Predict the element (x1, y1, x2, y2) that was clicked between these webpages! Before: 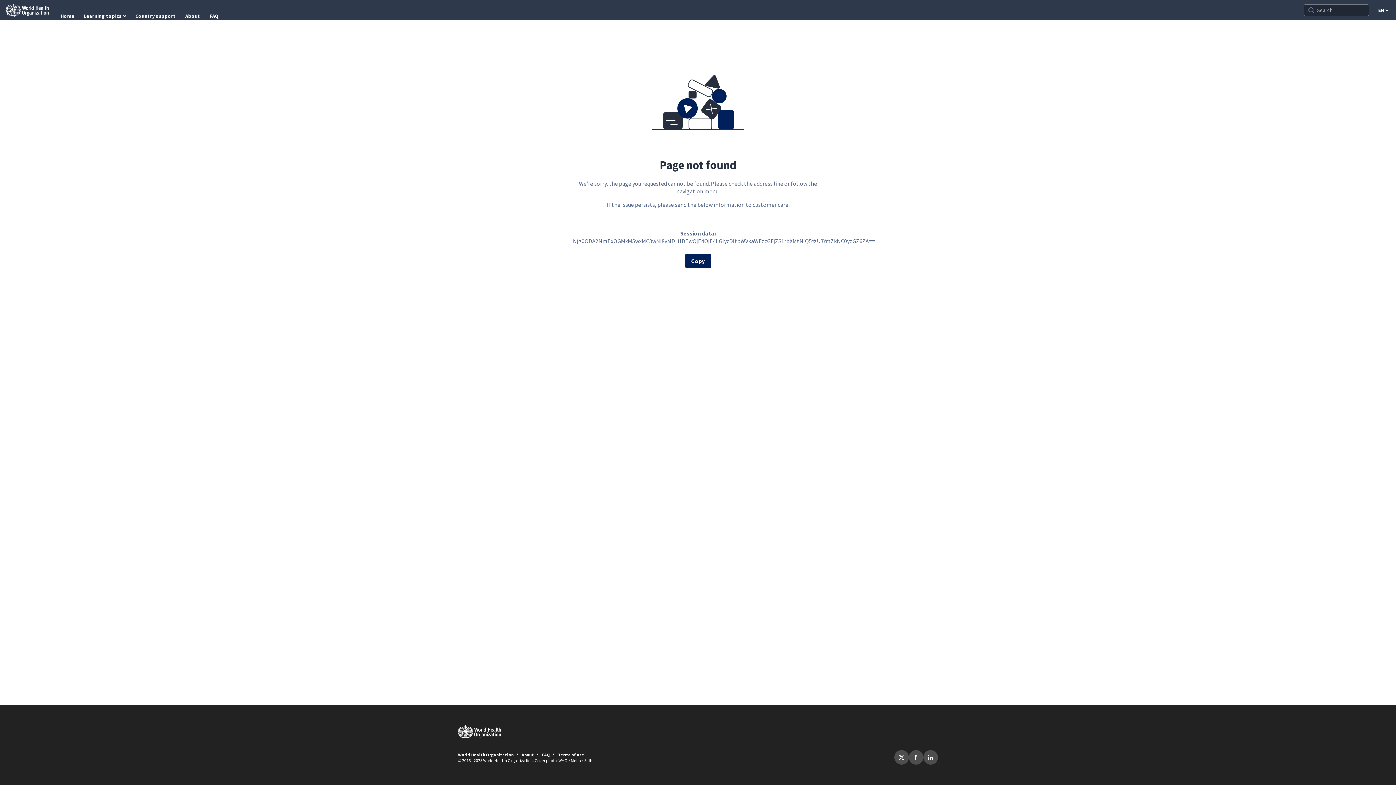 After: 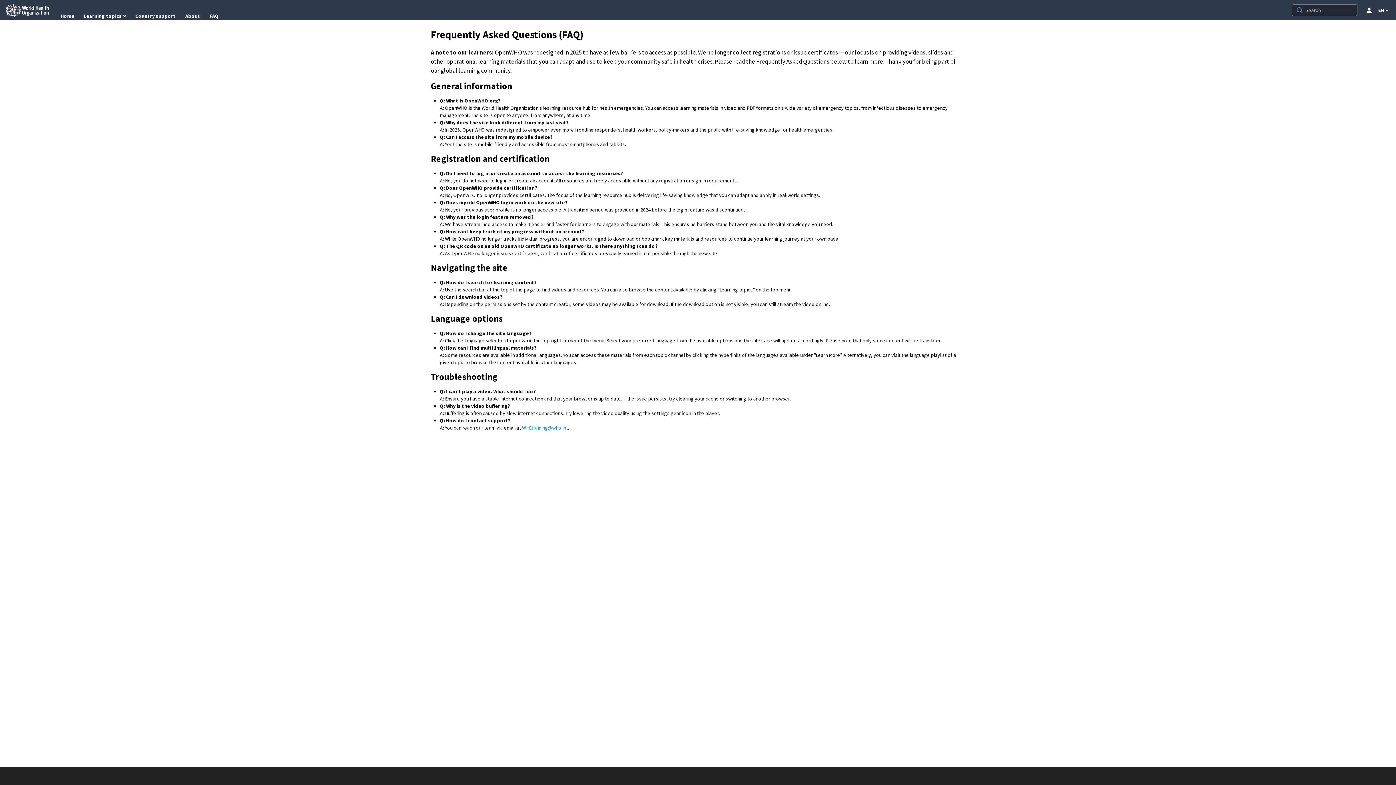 Action: bbox: (209, 10, 219, 21) label: FAQ